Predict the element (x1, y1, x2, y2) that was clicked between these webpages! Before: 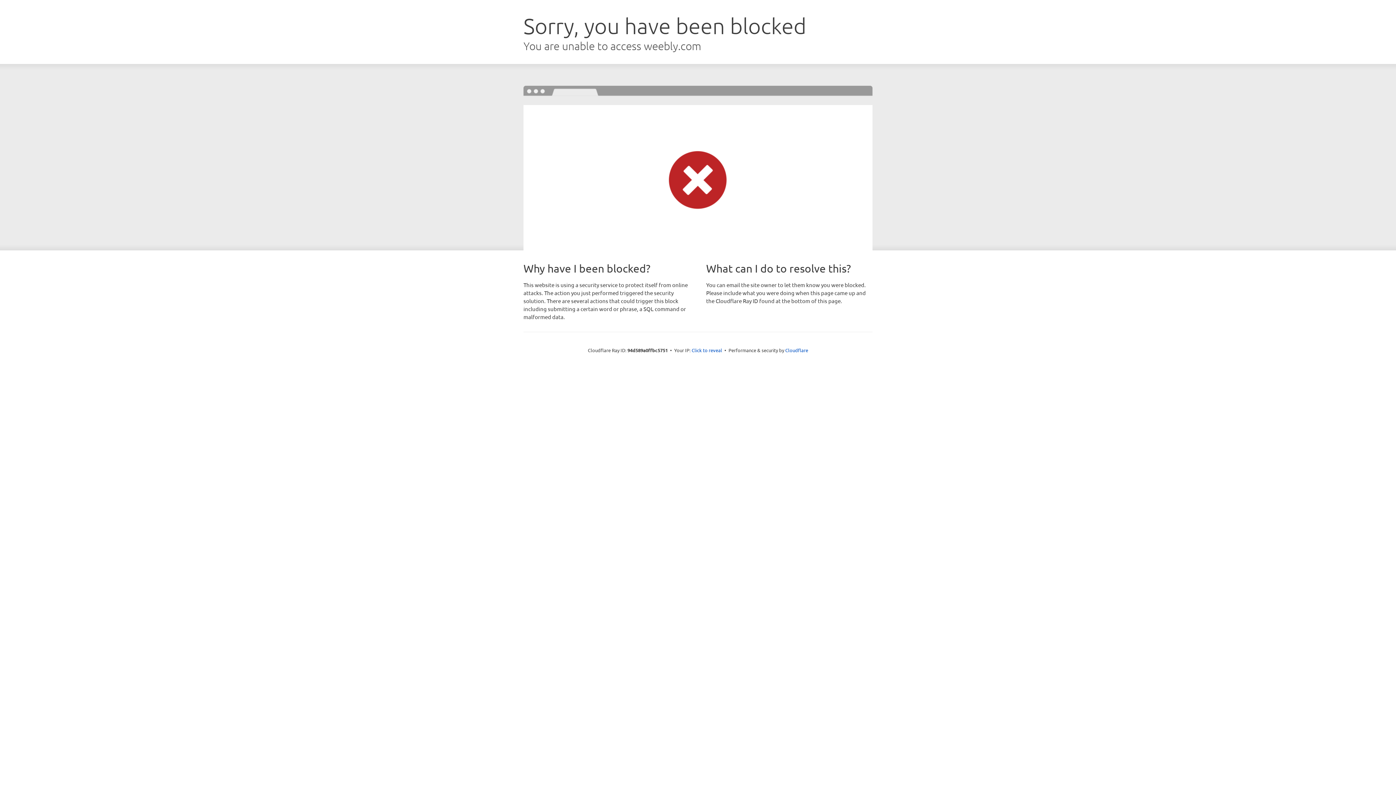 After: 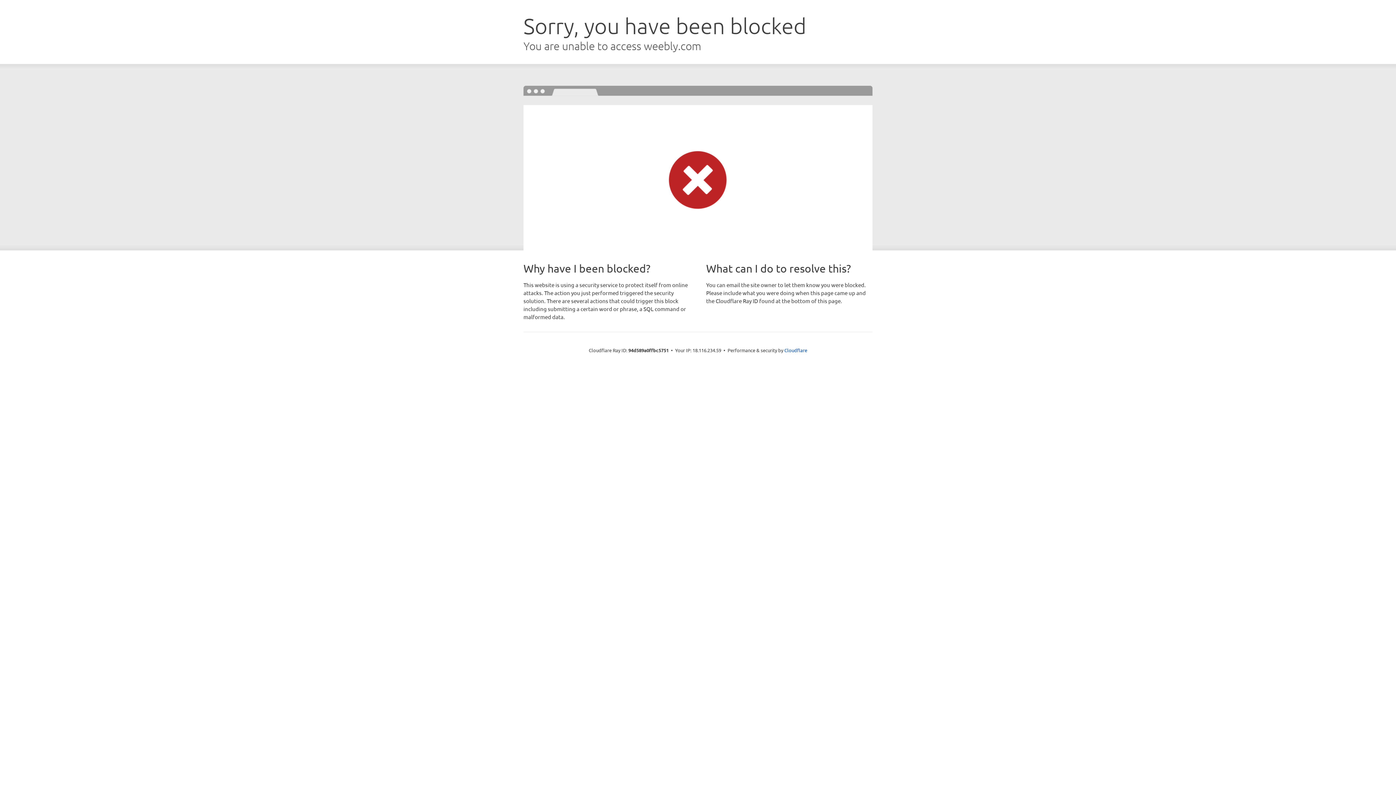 Action: label: Click to reveal bbox: (691, 346, 722, 353)